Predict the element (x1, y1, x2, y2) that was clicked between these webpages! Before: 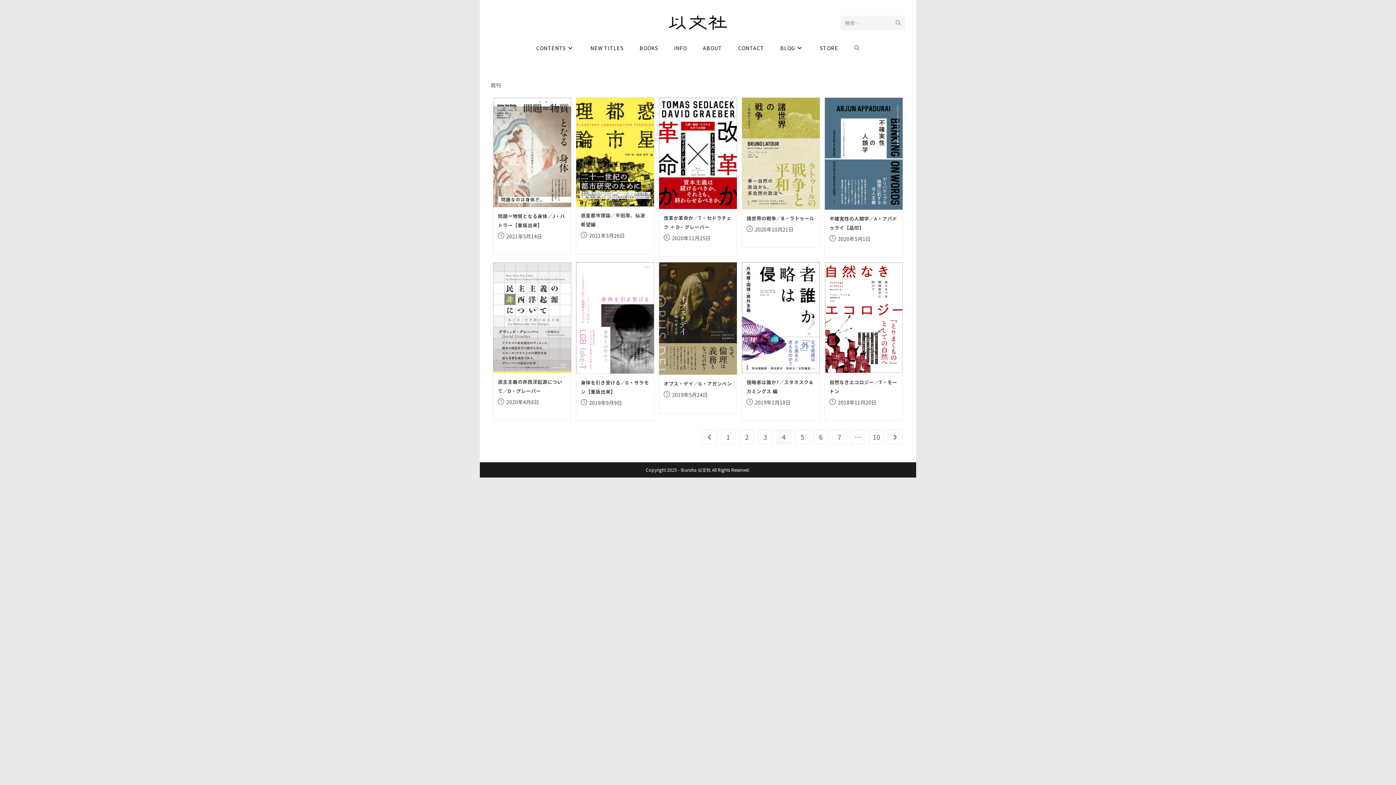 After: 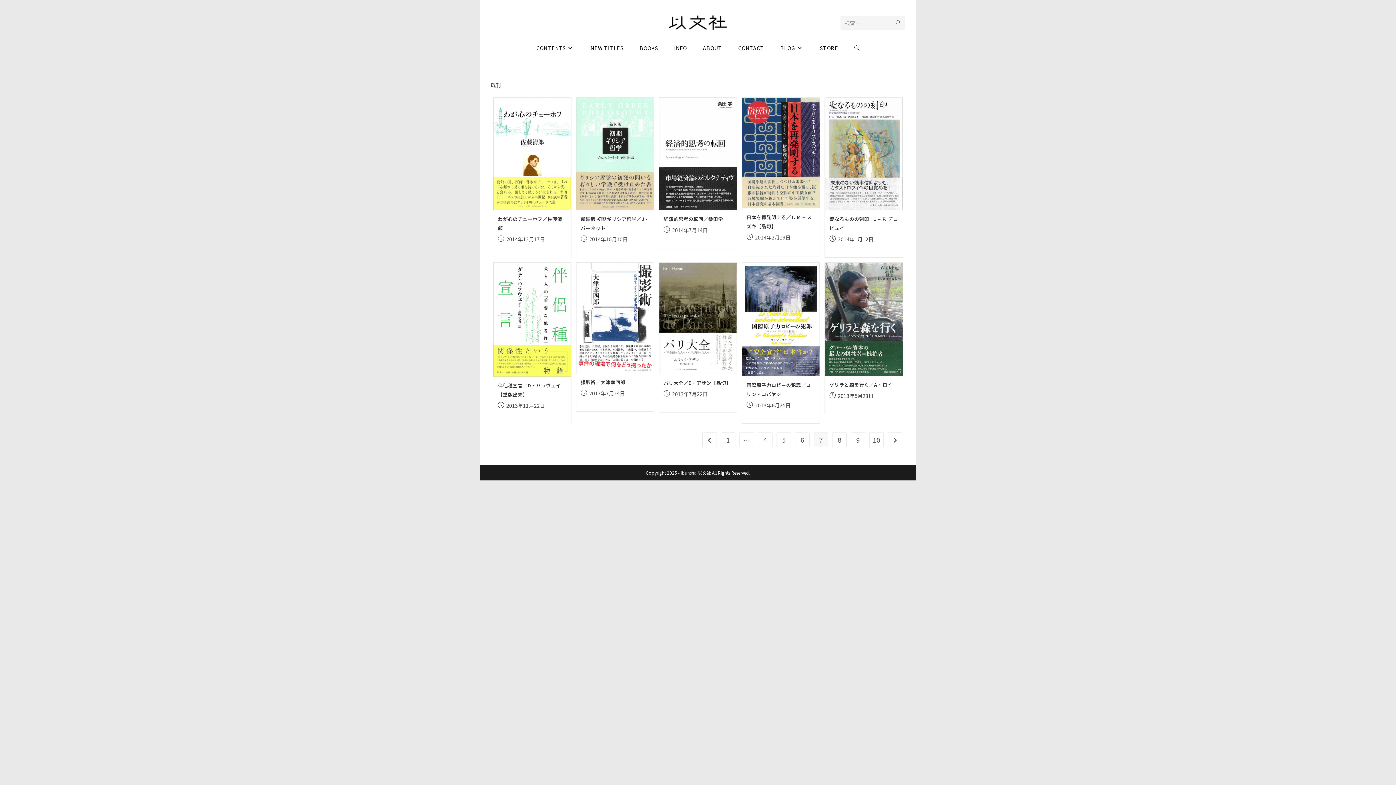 Action: bbox: (832, 429, 846, 444) label: 7